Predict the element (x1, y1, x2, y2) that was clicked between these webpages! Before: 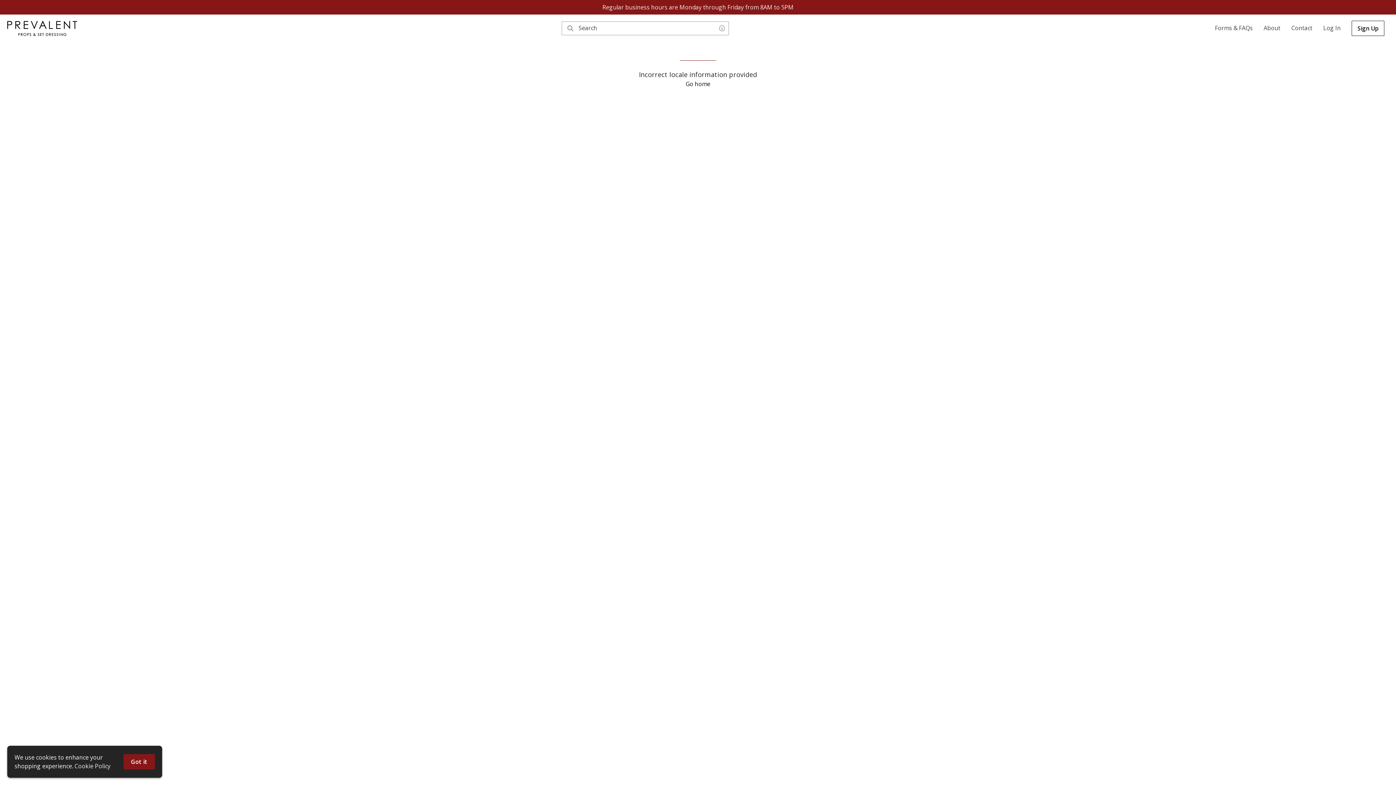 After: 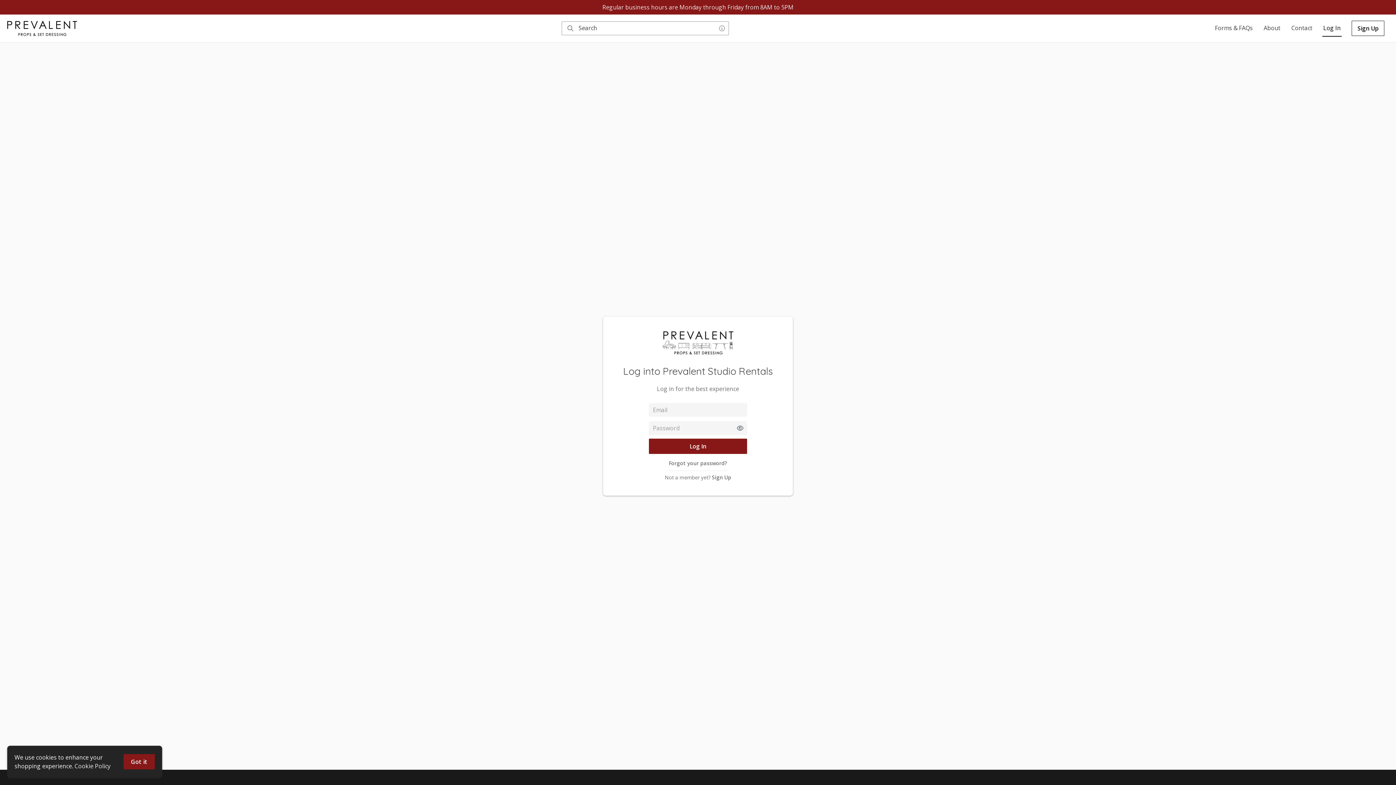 Action: bbox: (1322, 20, 1342, 36) label: Log In